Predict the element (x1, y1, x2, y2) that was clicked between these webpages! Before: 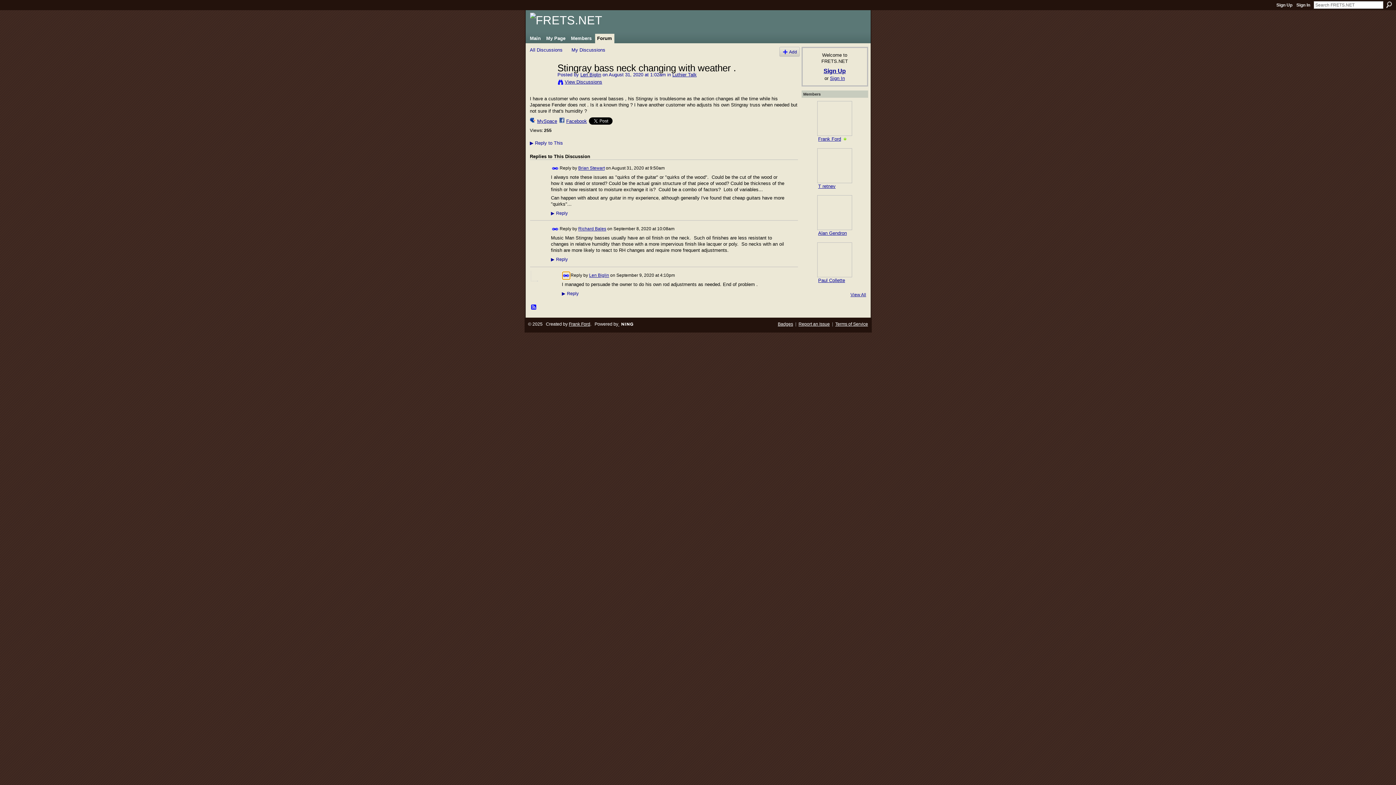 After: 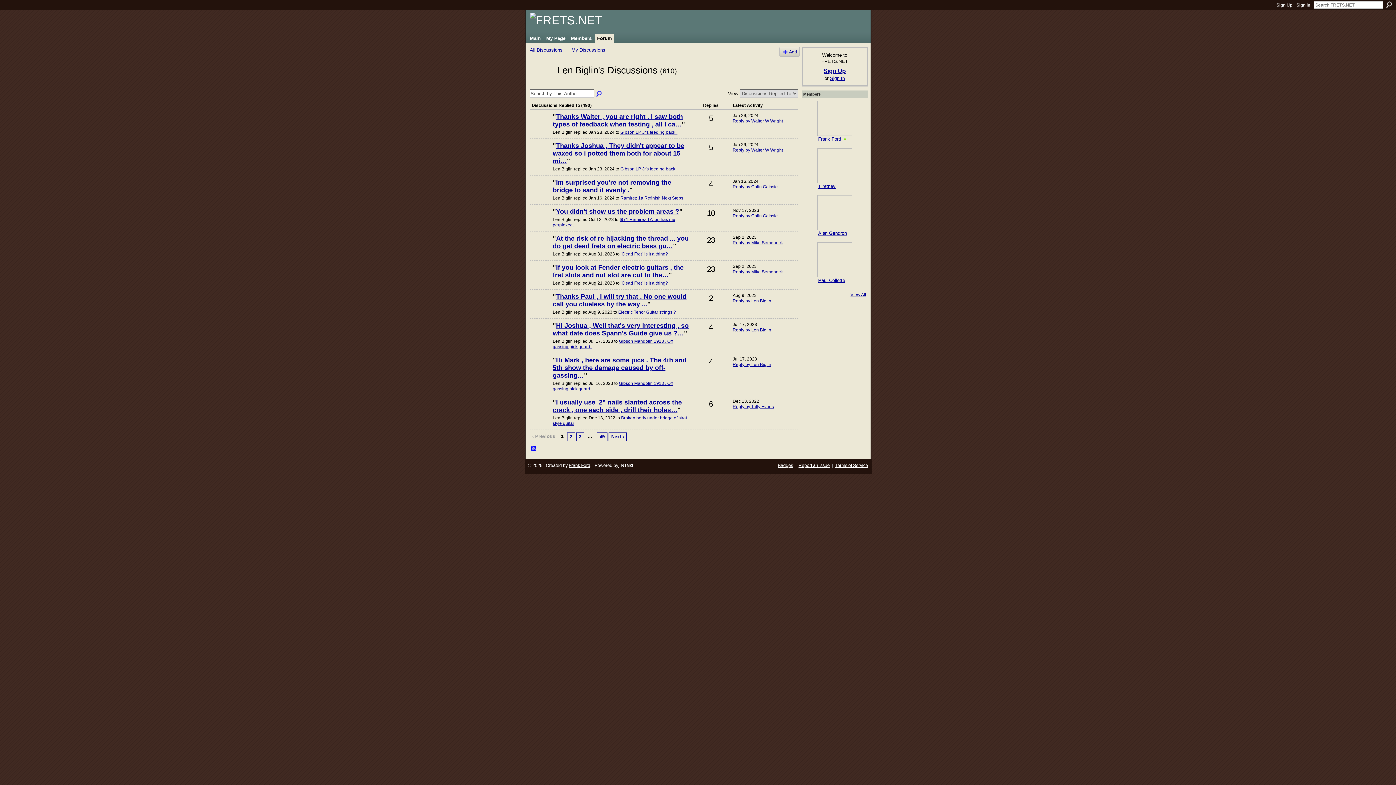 Action: bbox: (589, 272, 609, 277) label: Len Biglin